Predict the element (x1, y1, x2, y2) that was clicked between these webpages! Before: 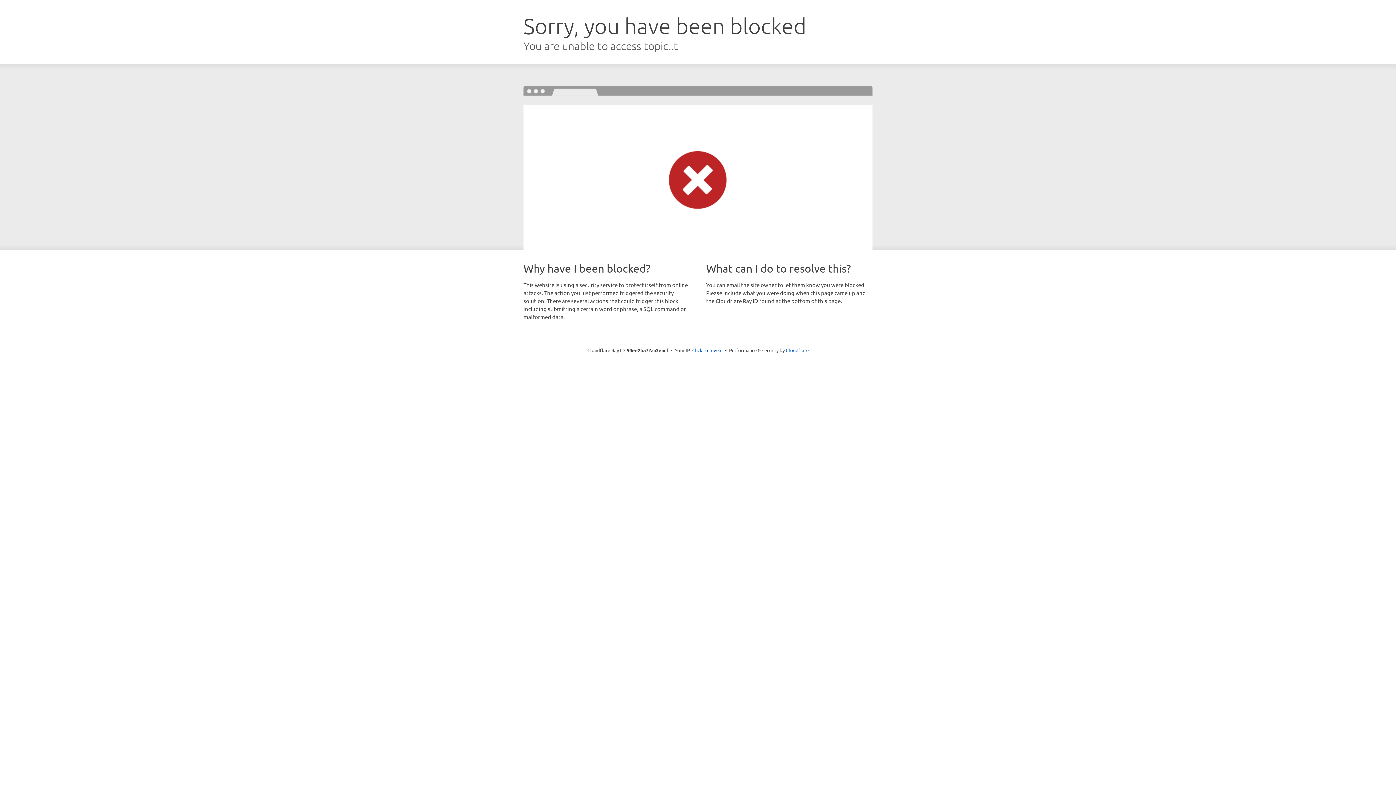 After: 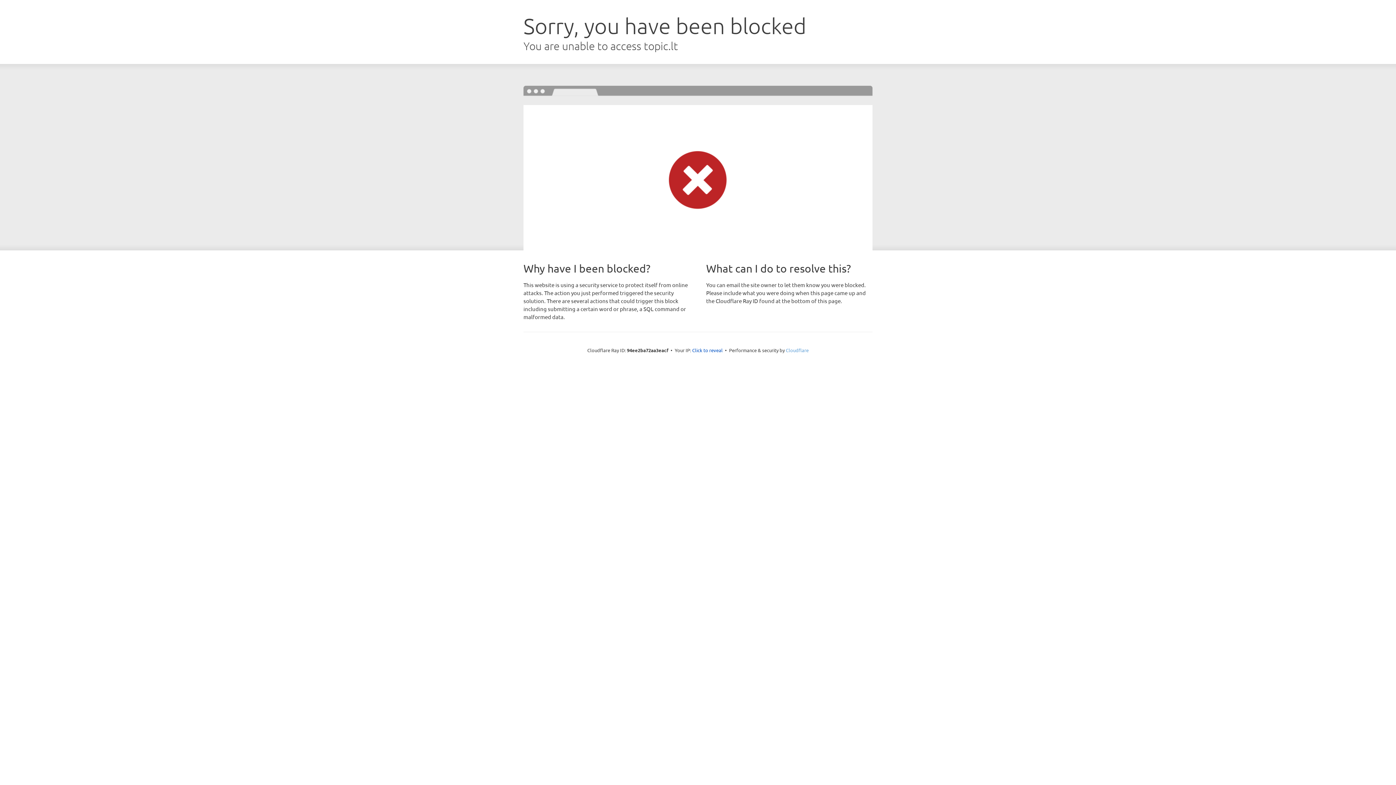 Action: bbox: (786, 347, 808, 353) label: Cloudflare